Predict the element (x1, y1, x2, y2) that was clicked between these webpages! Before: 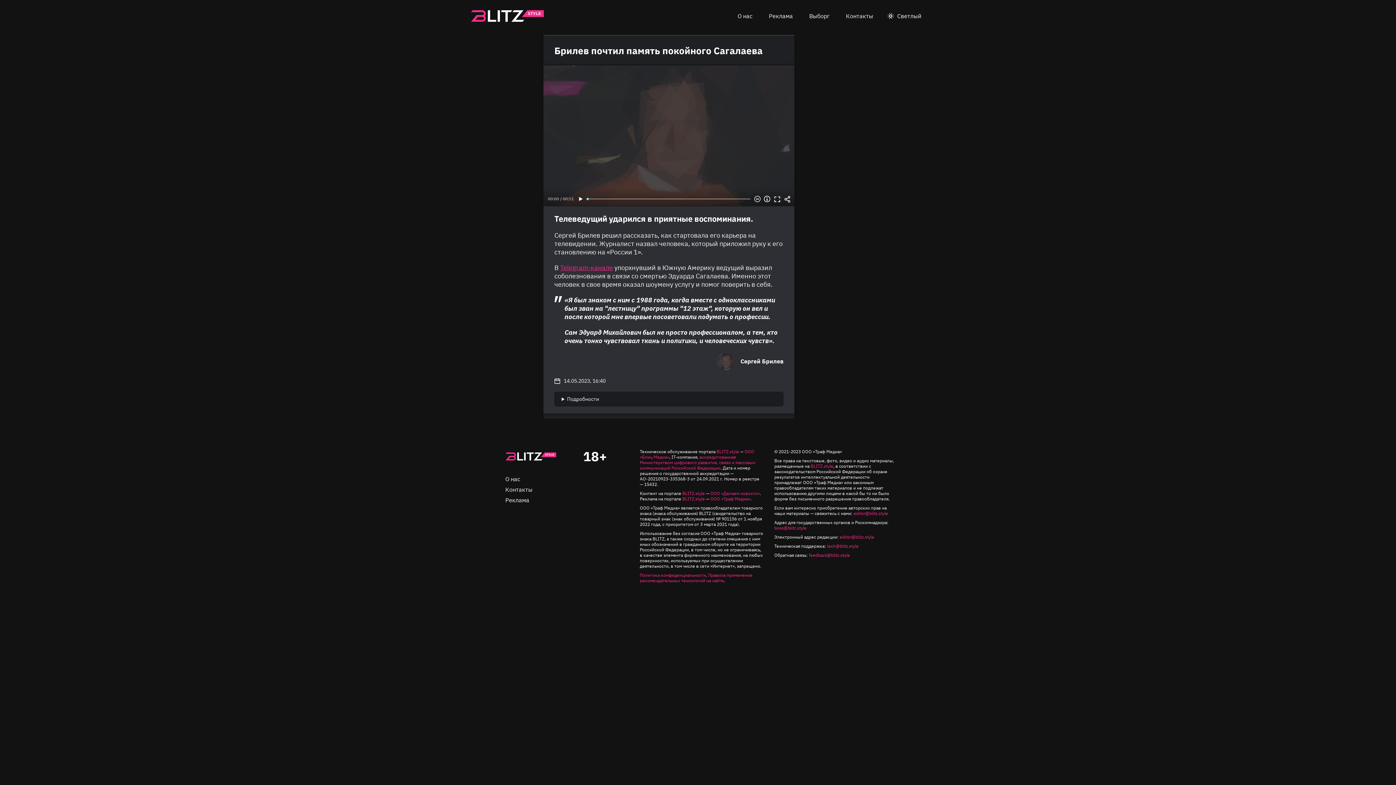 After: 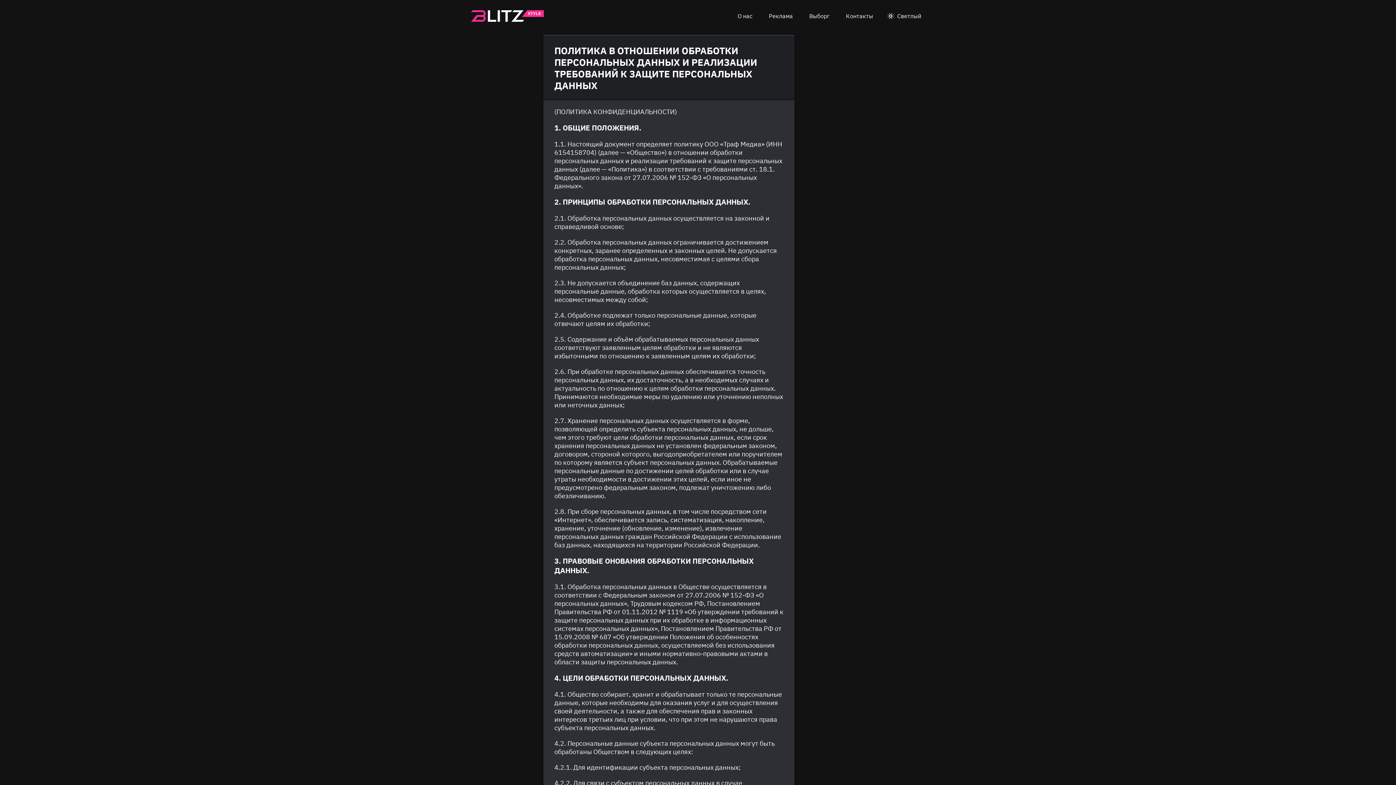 Action: bbox: (640, 572, 706, 578) label: Политика конфиденциальности